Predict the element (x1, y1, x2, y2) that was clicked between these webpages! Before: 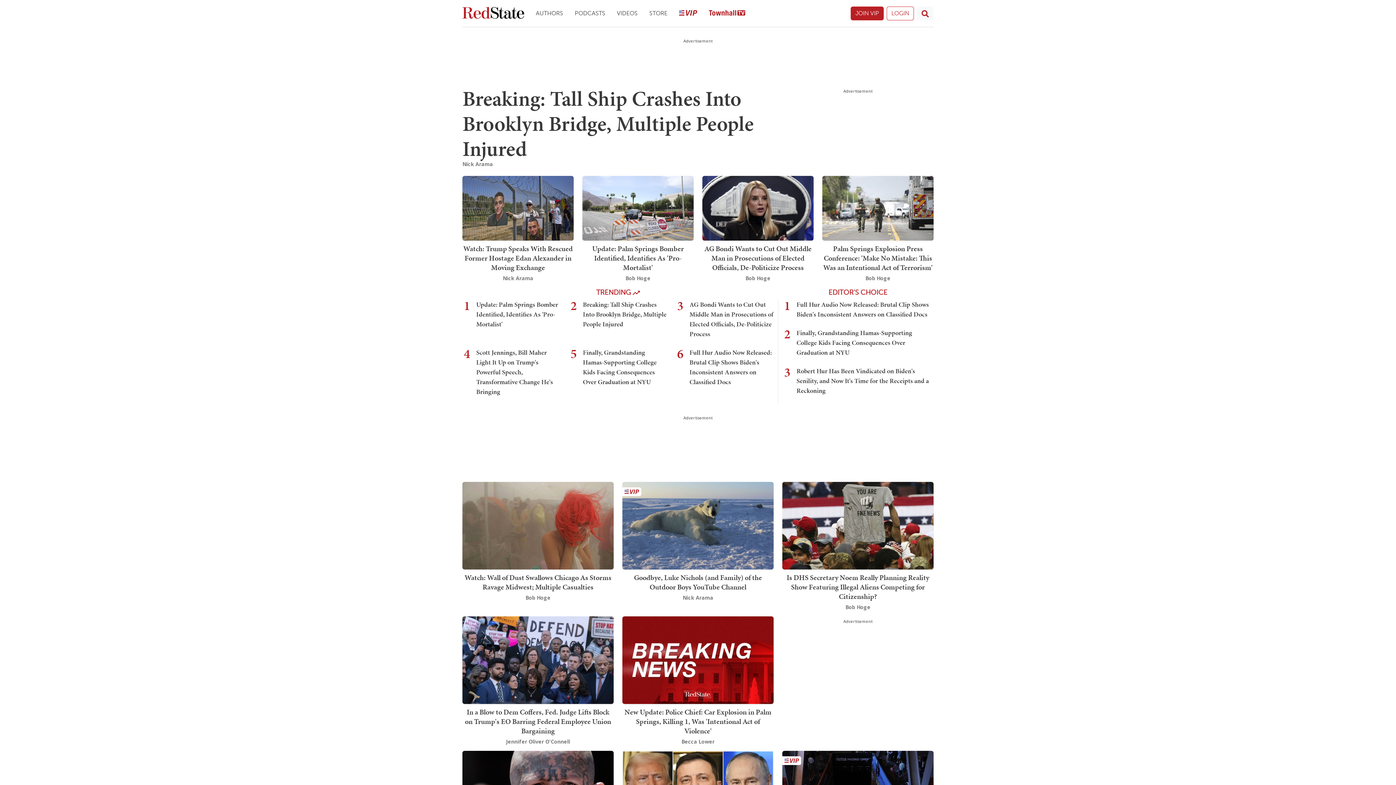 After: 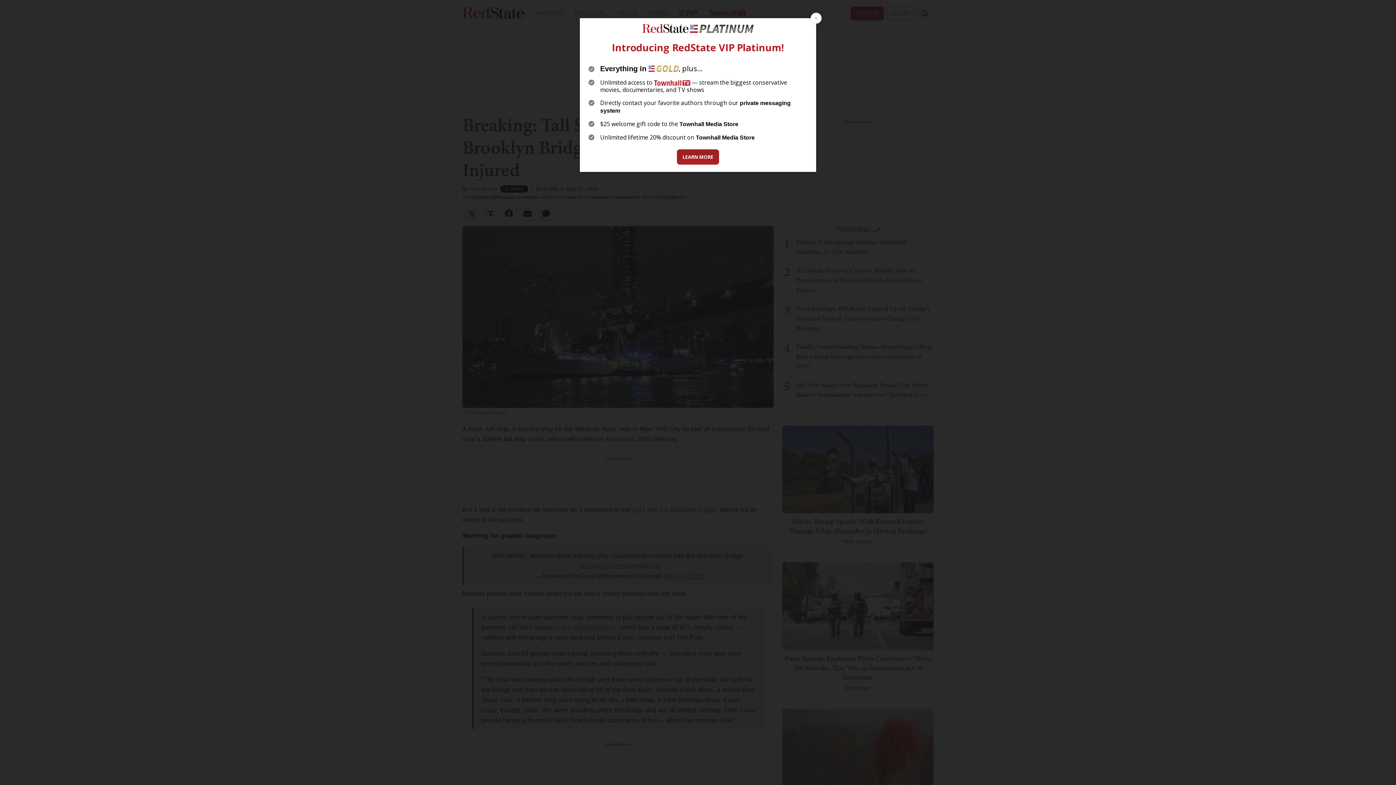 Action: label: Breaking: Tall Ship Crashes Into Brooklyn Bridge, Multiple People Injured bbox: (583, 299, 666, 328)